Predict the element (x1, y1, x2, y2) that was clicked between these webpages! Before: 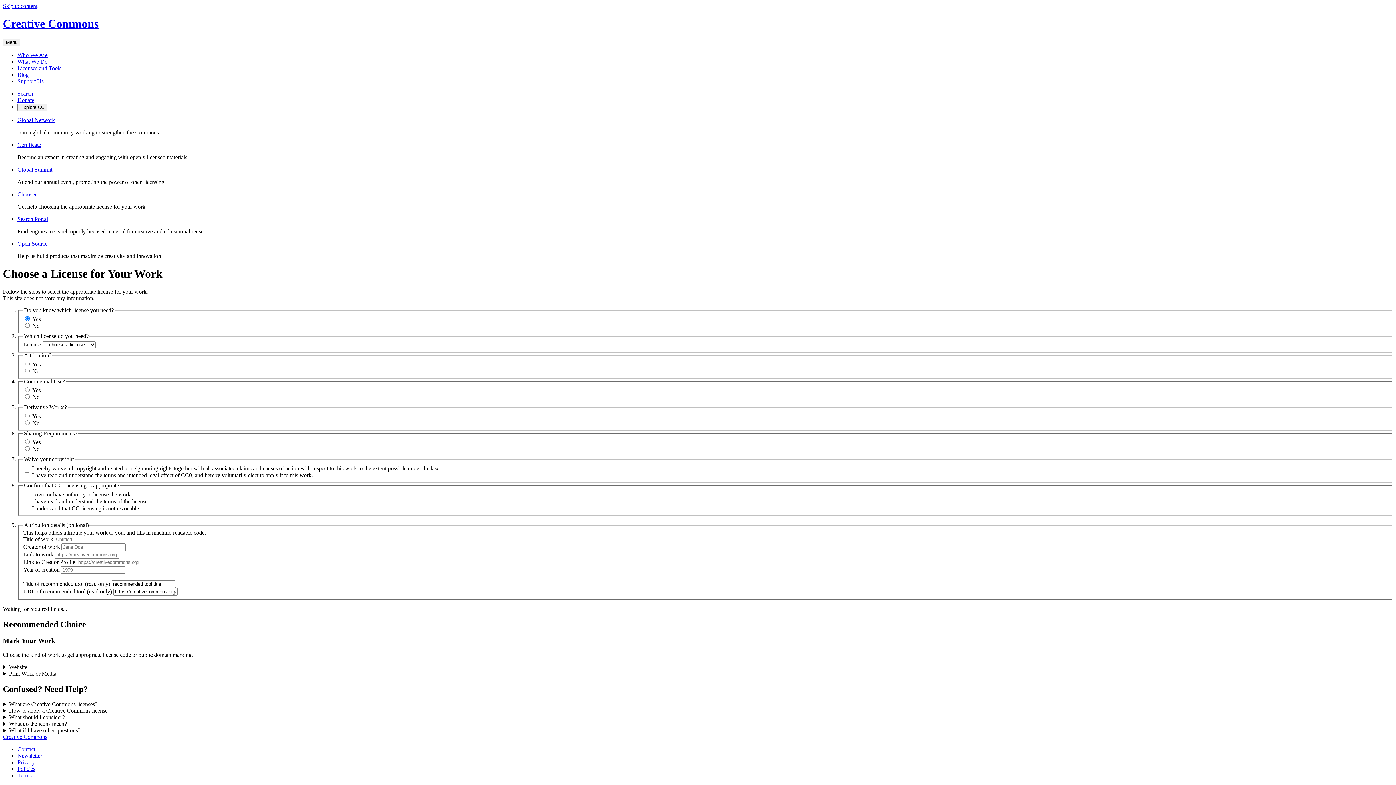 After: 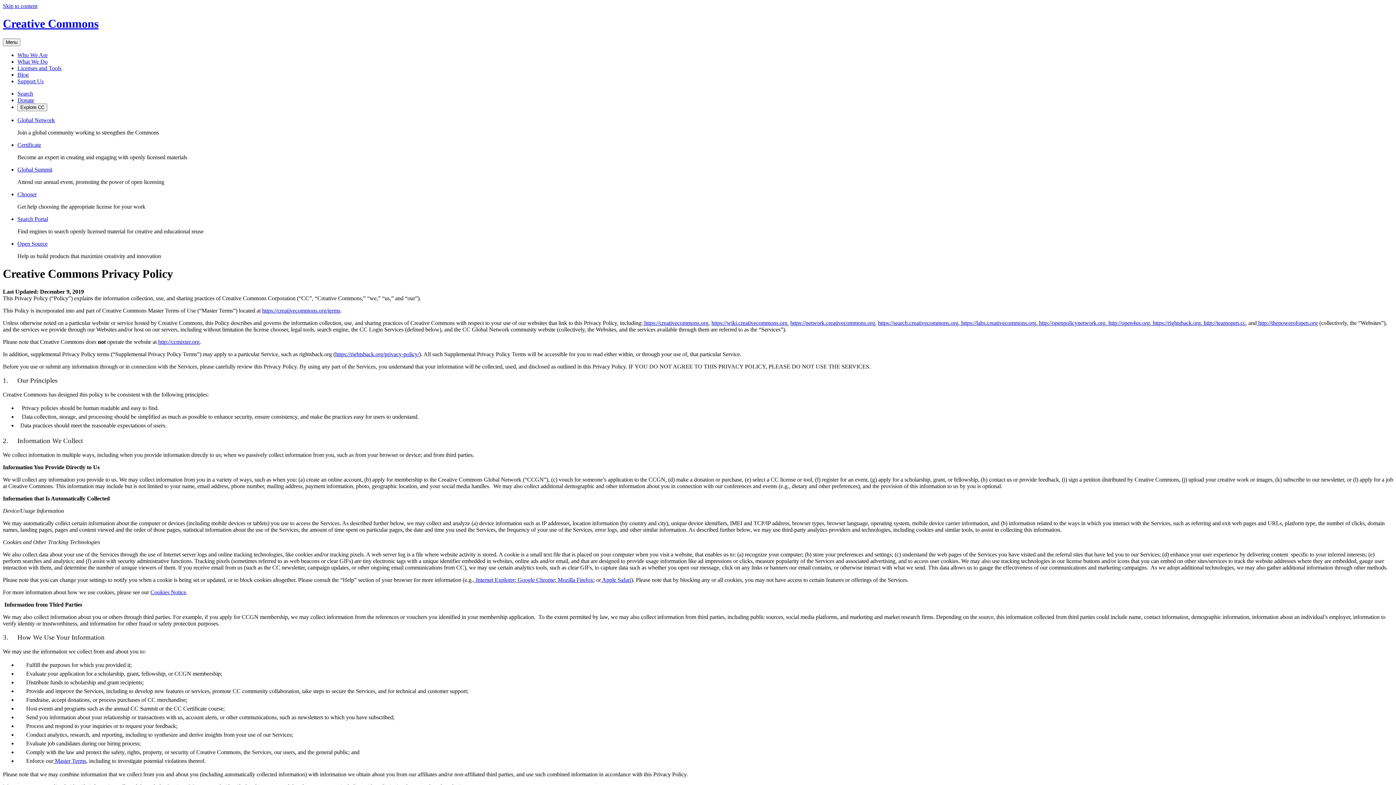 Action: label: Privacy bbox: (17, 759, 34, 765)